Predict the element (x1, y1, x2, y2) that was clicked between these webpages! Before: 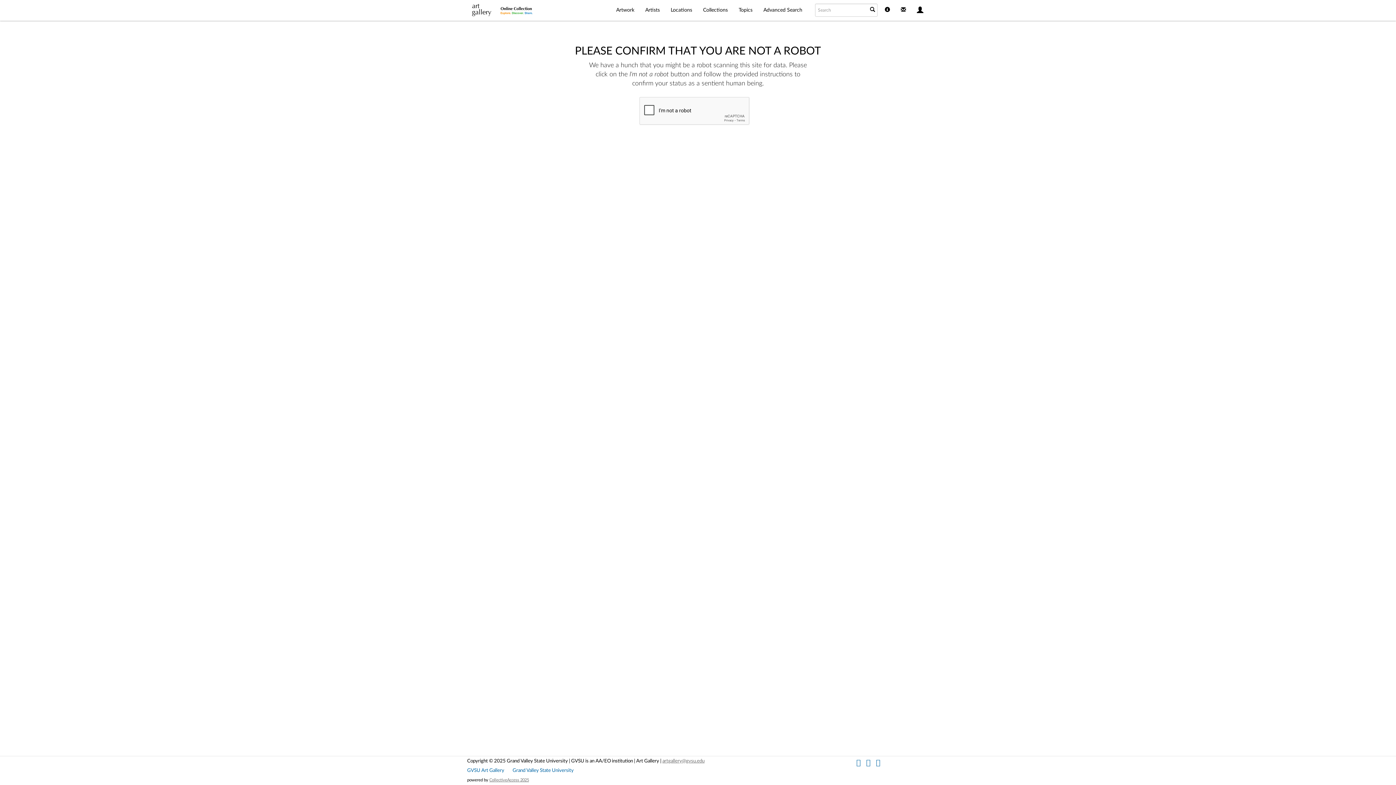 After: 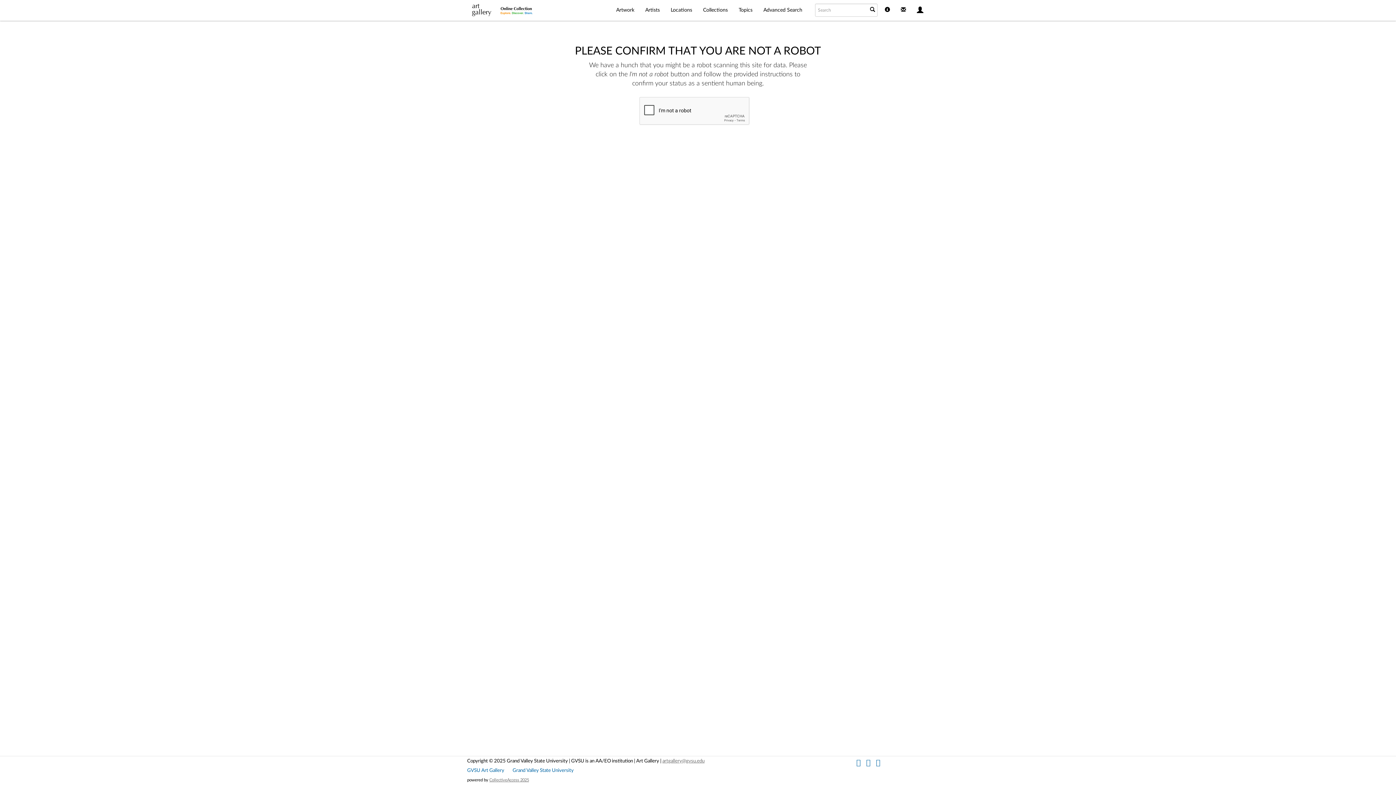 Action: label: Artwork bbox: (610, 0, 640, 20)